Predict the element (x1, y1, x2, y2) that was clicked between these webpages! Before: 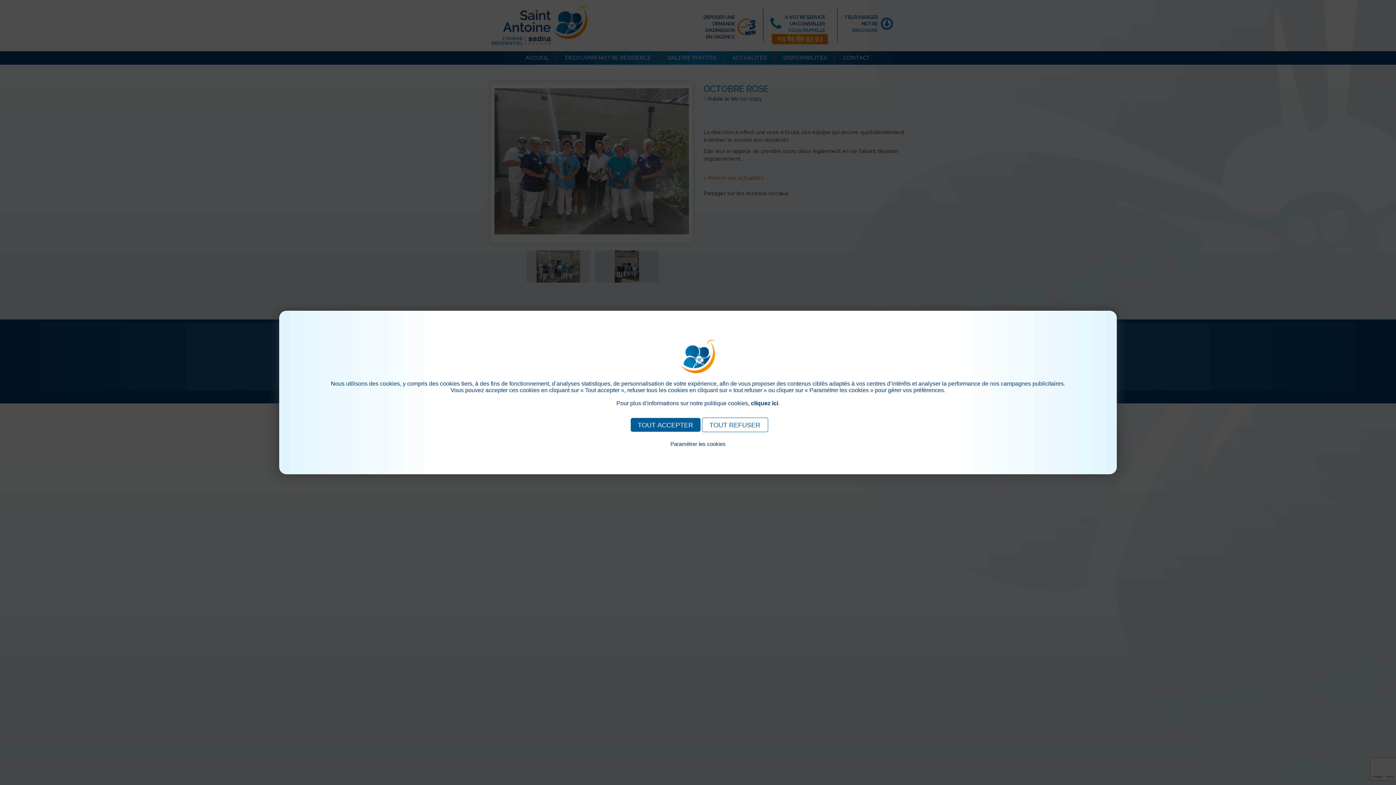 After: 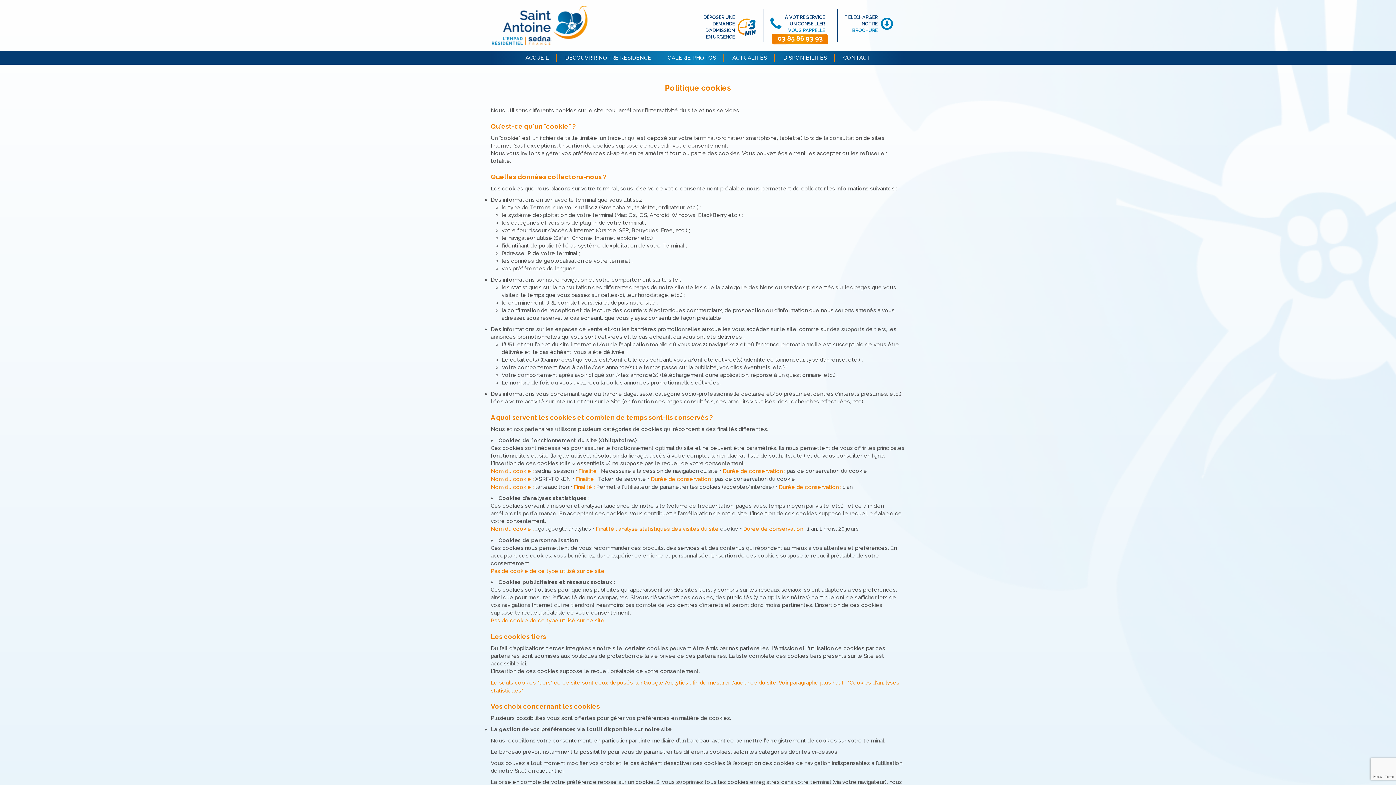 Action: bbox: (640, 449, 755, 455) label: Pour consulter notre politique cookies, cliquez ici